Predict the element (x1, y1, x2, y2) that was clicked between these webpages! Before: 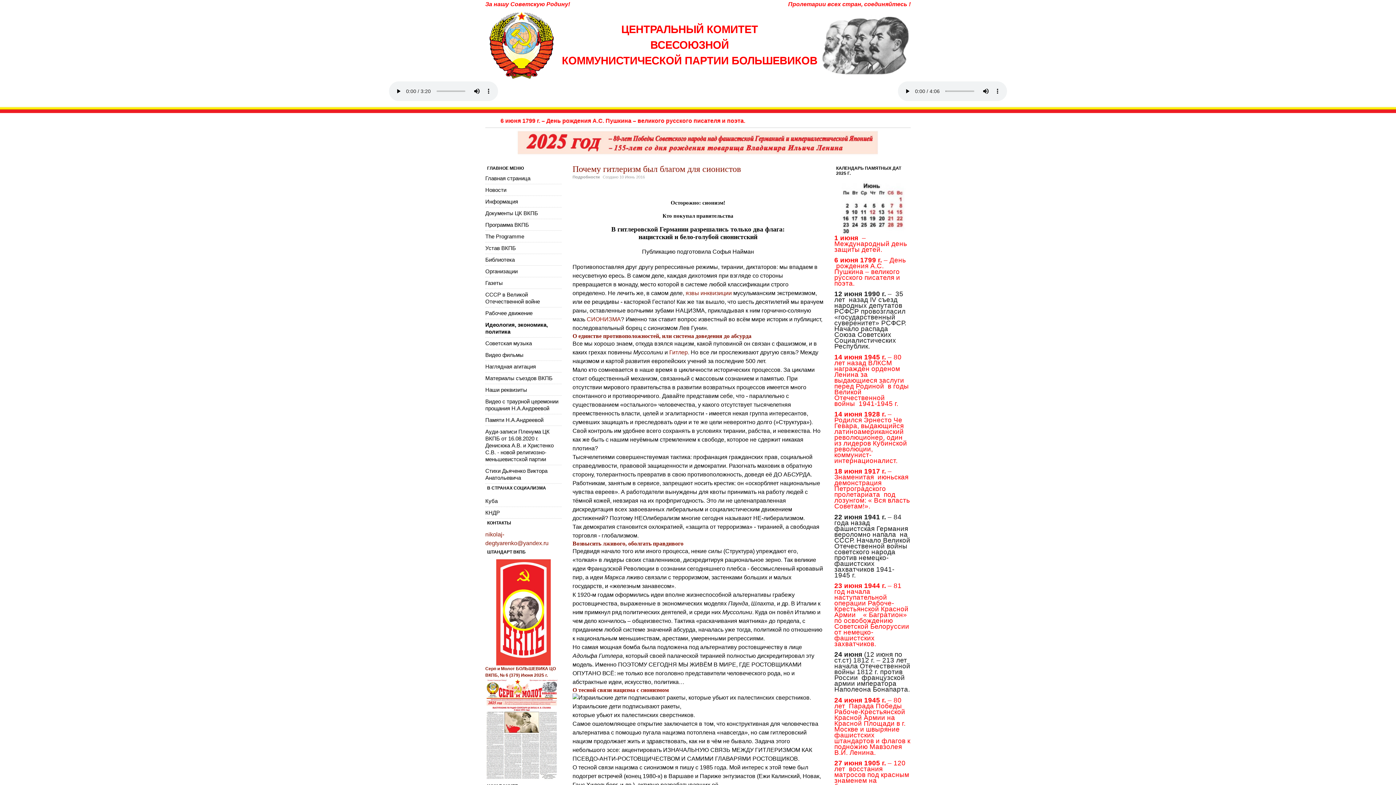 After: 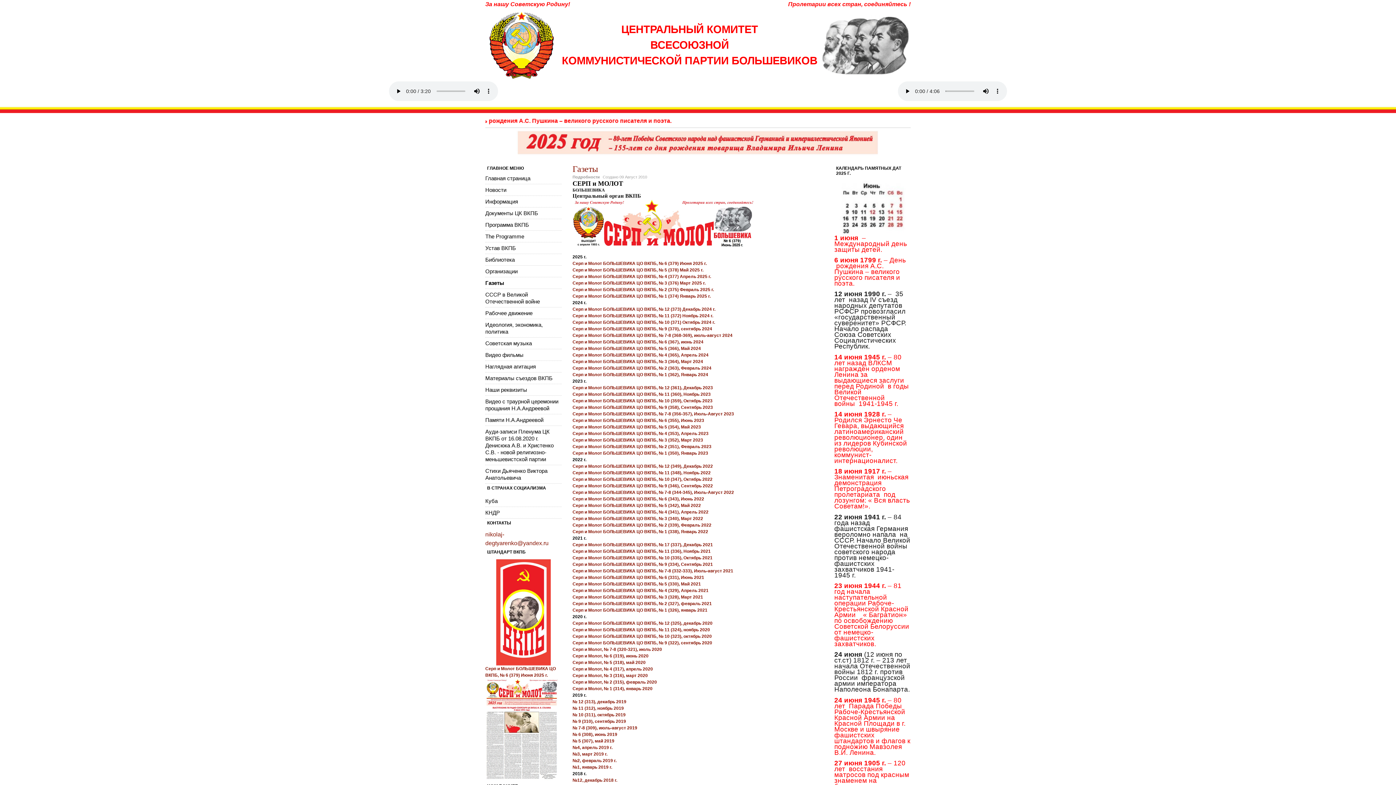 Action: label: Газеты bbox: (485, 277, 561, 288)